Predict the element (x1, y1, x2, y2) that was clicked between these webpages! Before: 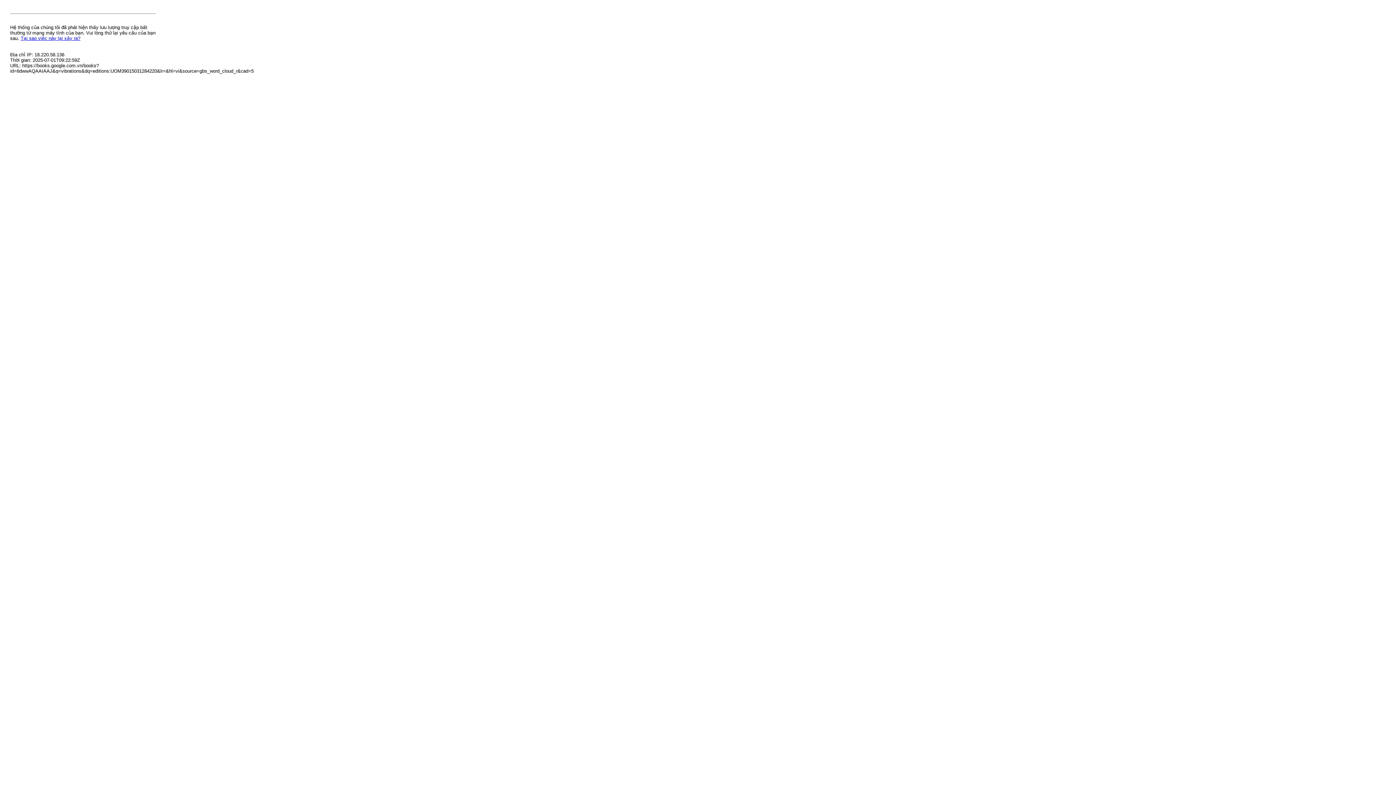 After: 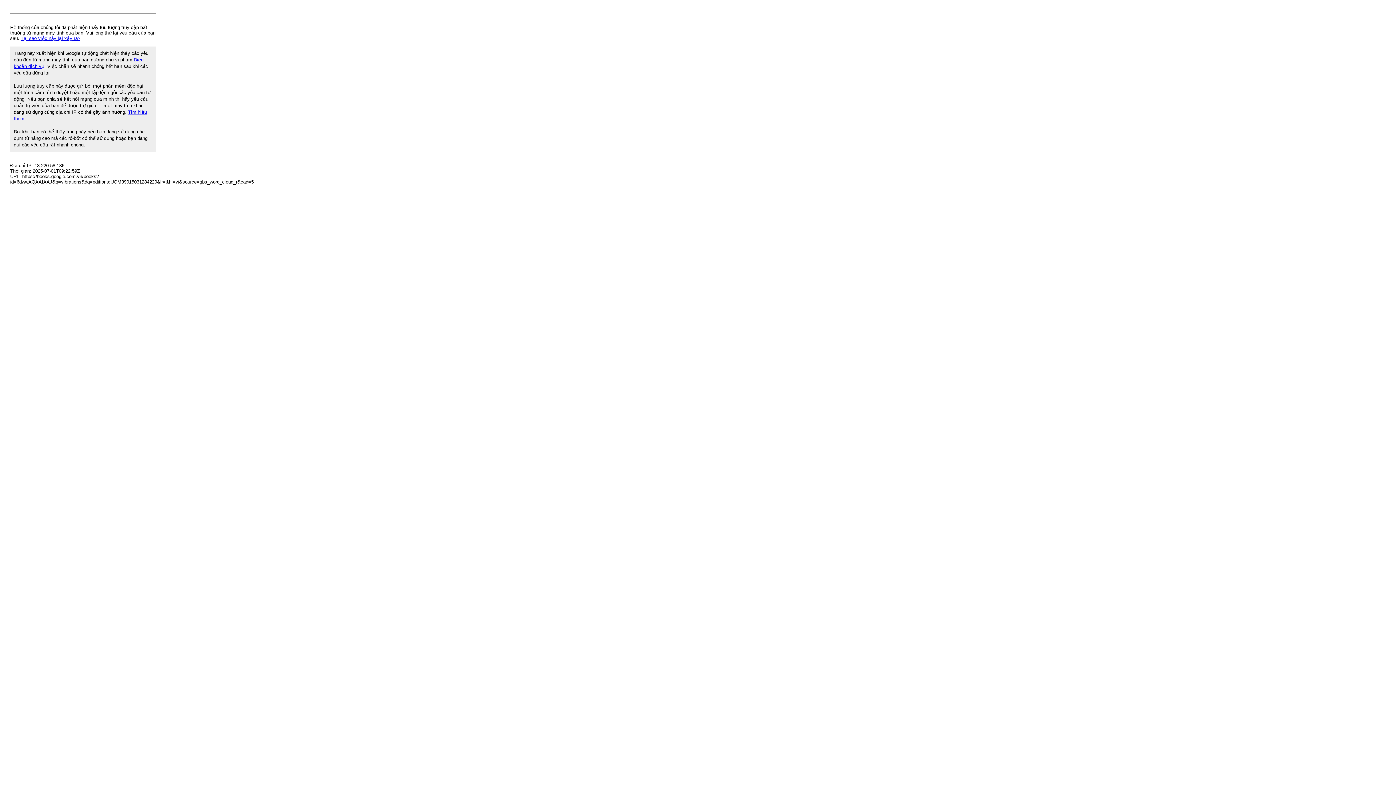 Action: label: Tại sao việc này lại xảy ra? bbox: (20, 35, 80, 41)